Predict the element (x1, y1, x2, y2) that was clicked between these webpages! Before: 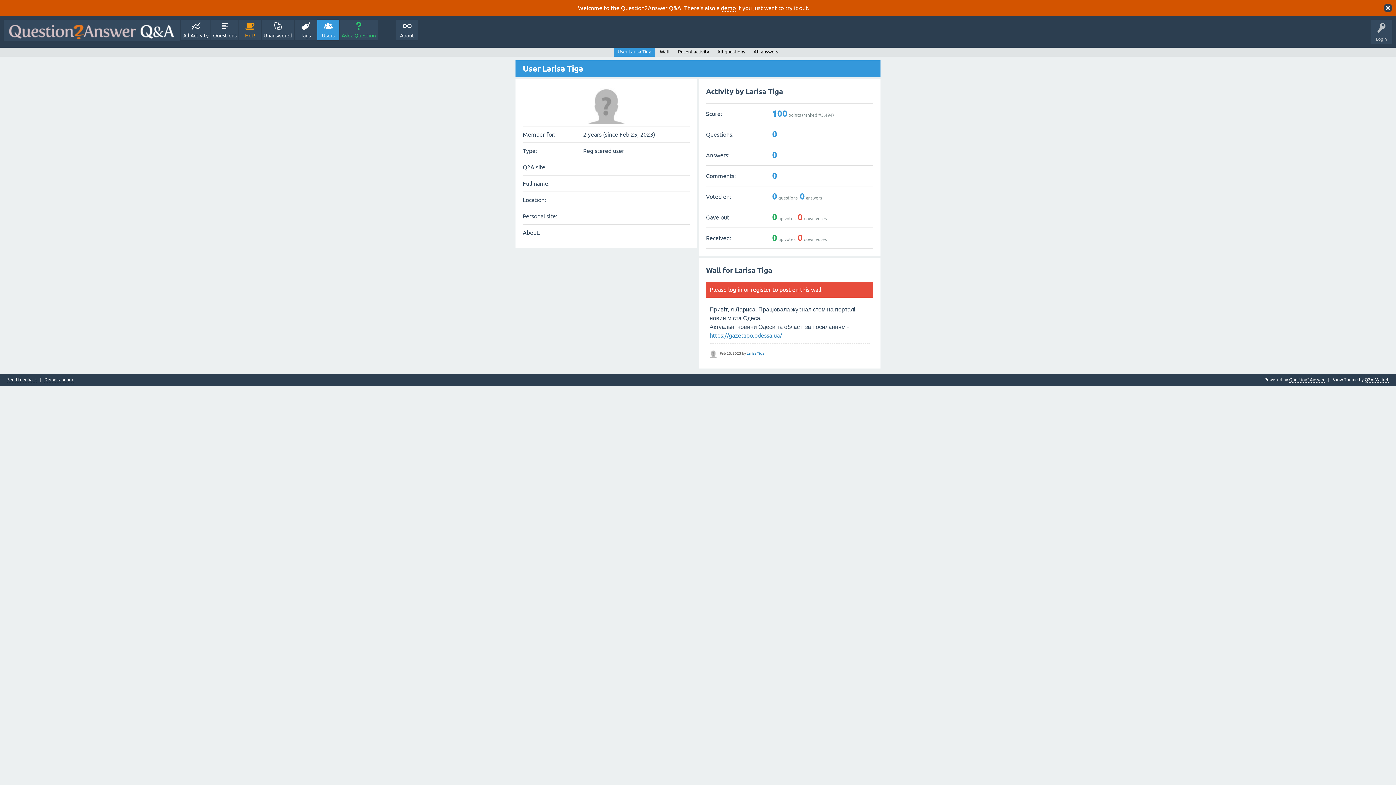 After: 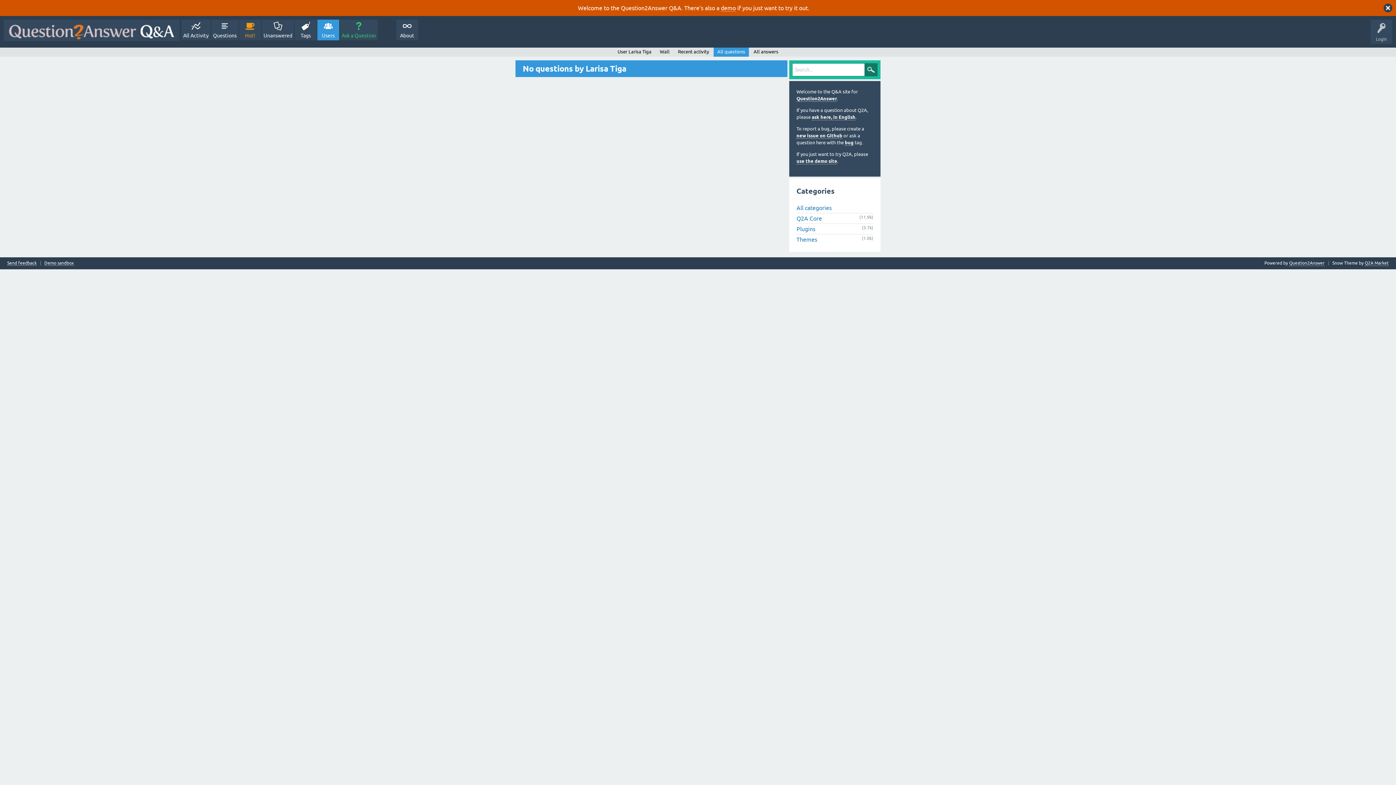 Action: label: All questions bbox: (713, 47, 749, 56)